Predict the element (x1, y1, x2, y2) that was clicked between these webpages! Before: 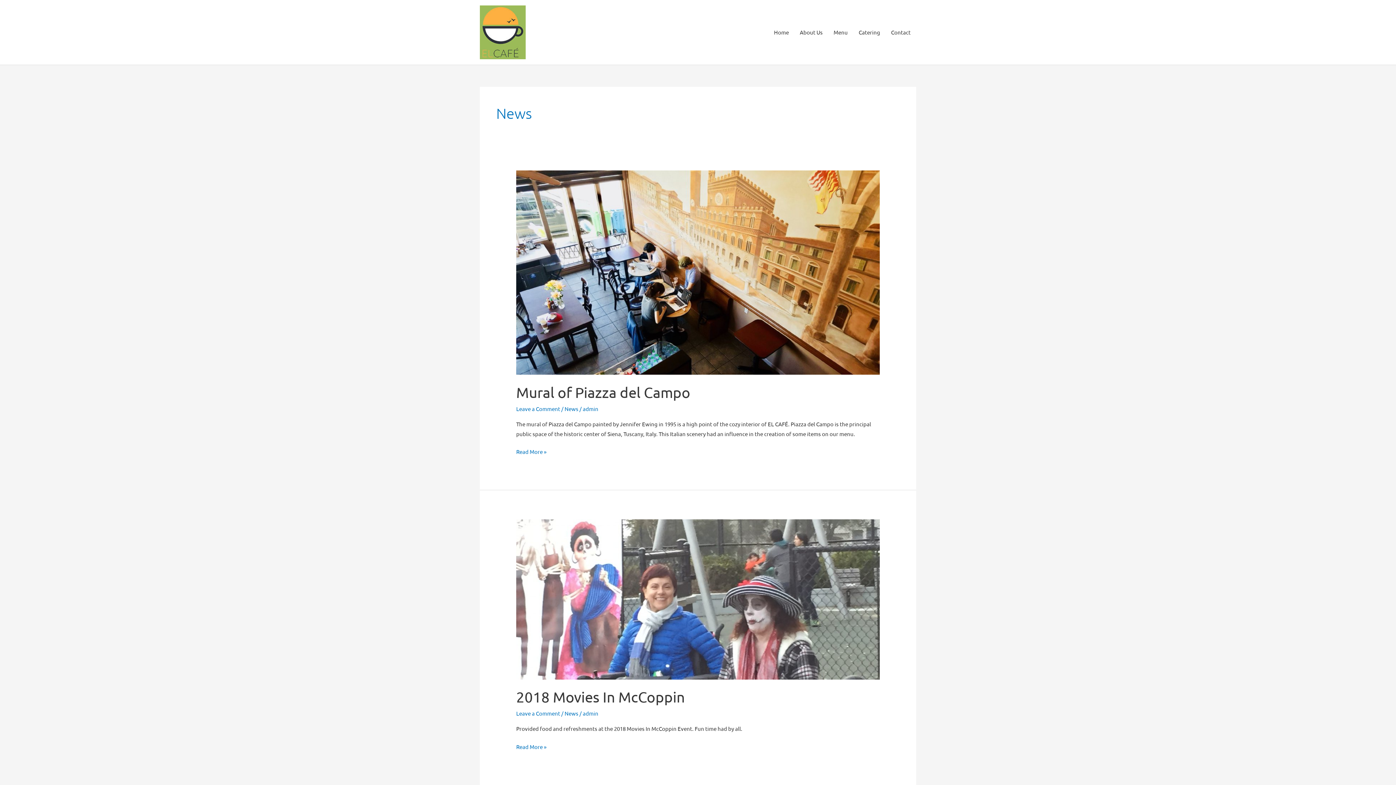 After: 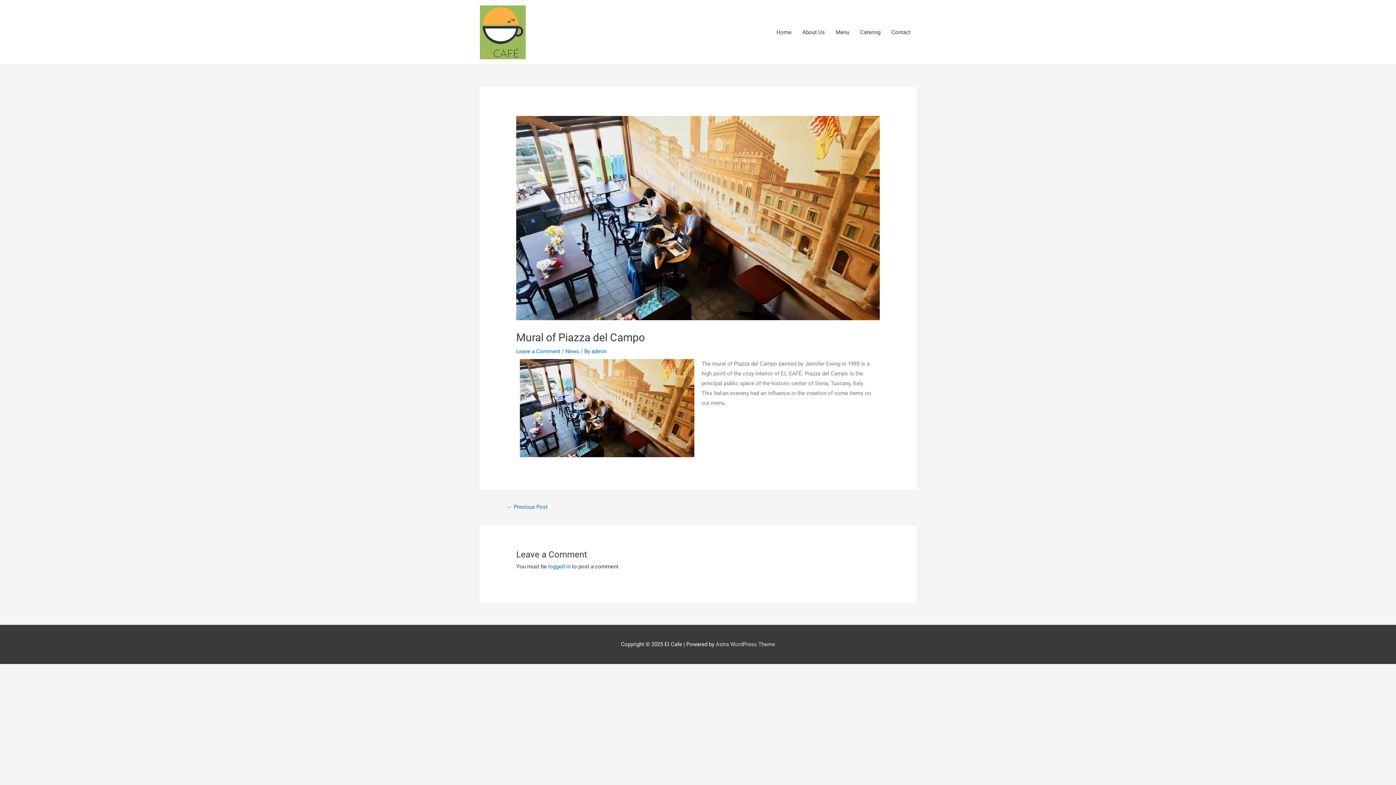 Action: bbox: (516, 383, 690, 400) label: Mural of Piazza del Campo